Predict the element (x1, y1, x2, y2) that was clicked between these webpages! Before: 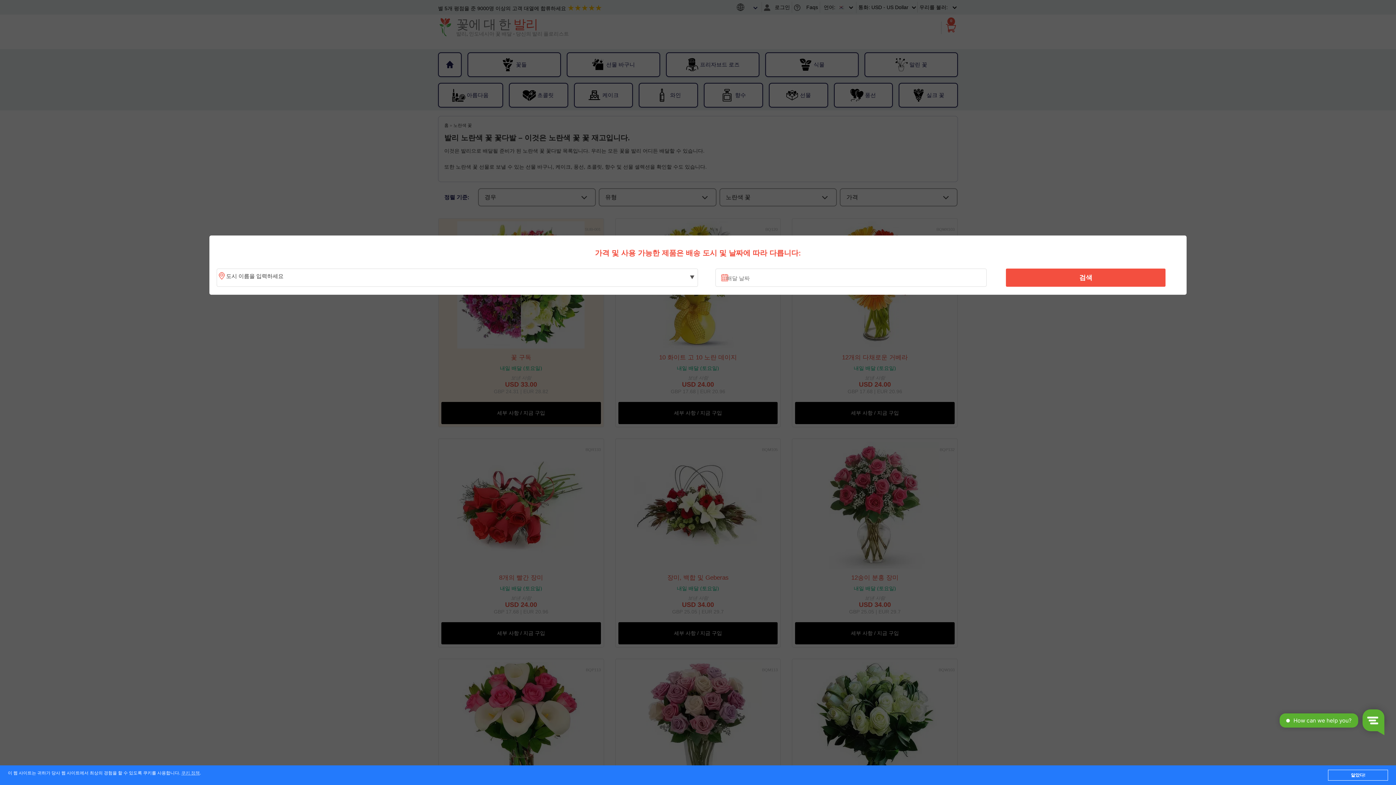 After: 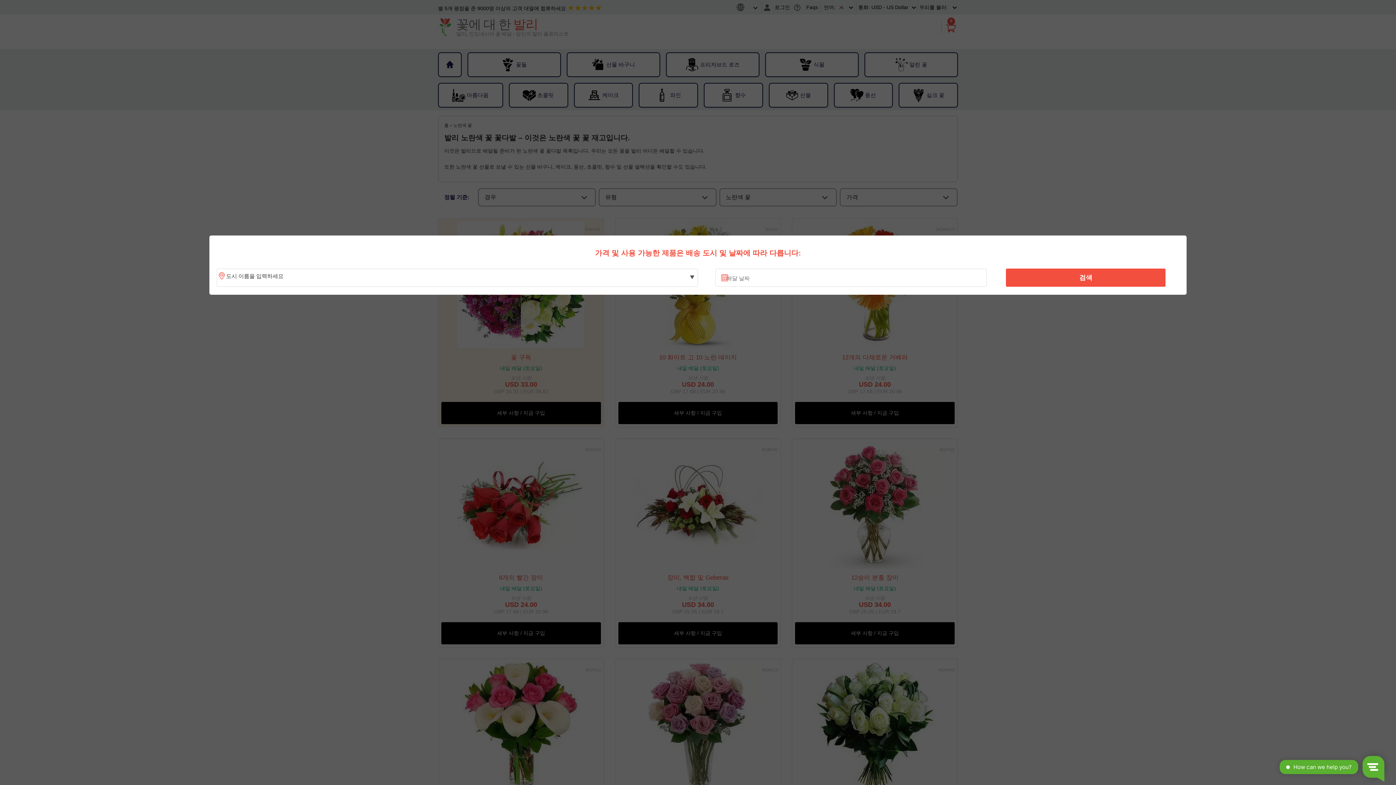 Action: bbox: (1328, 770, 1388, 781) label: 알았다!